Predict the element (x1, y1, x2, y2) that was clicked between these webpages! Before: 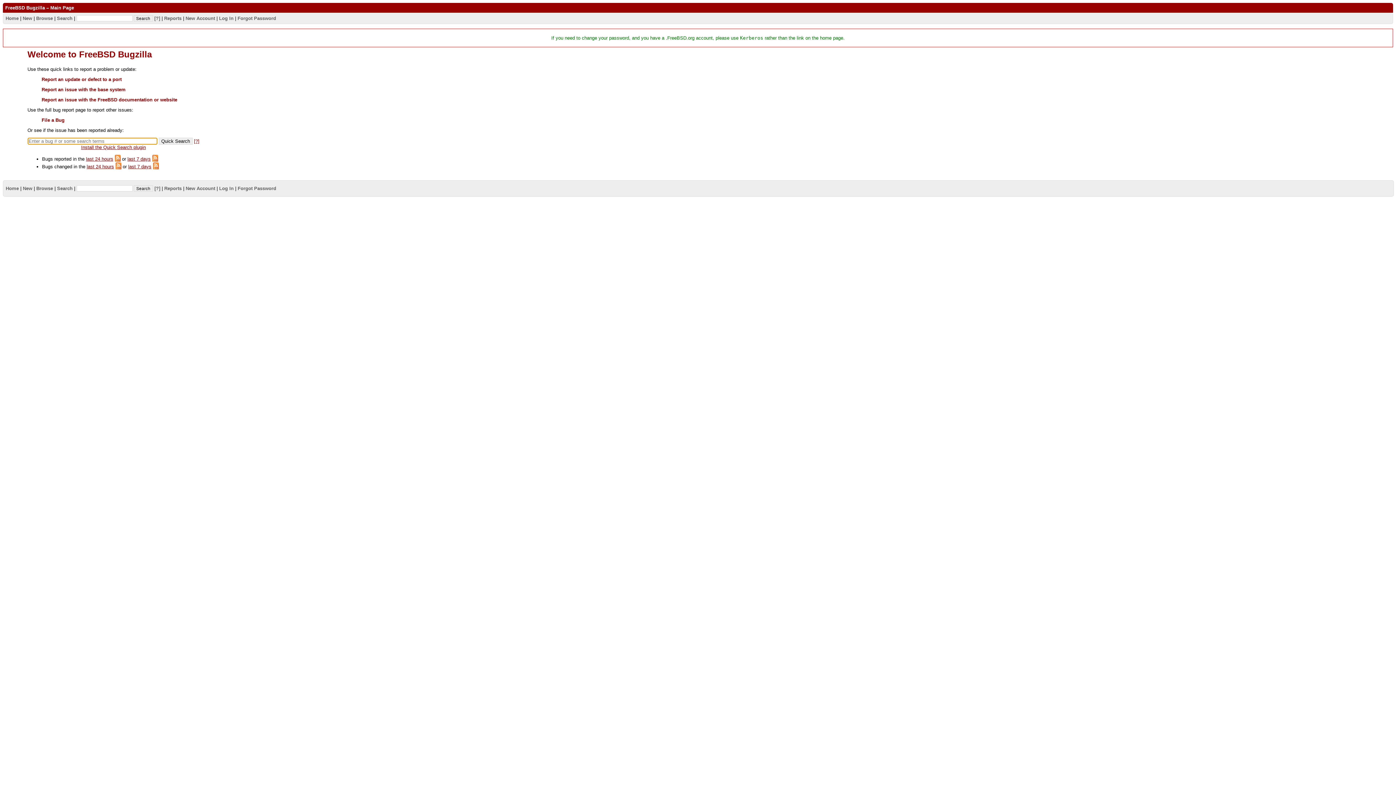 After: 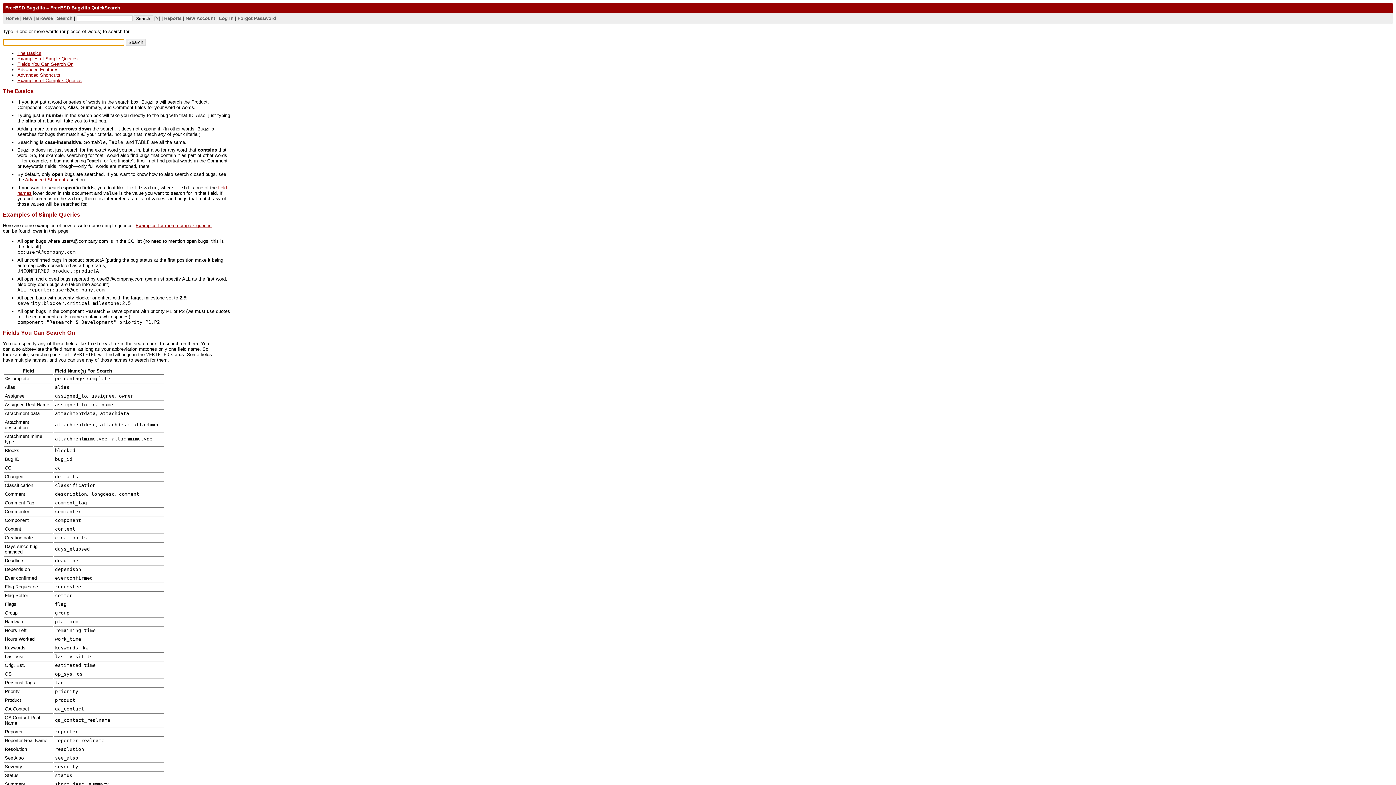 Action: bbox: (154, 185, 160, 191) label: [?]